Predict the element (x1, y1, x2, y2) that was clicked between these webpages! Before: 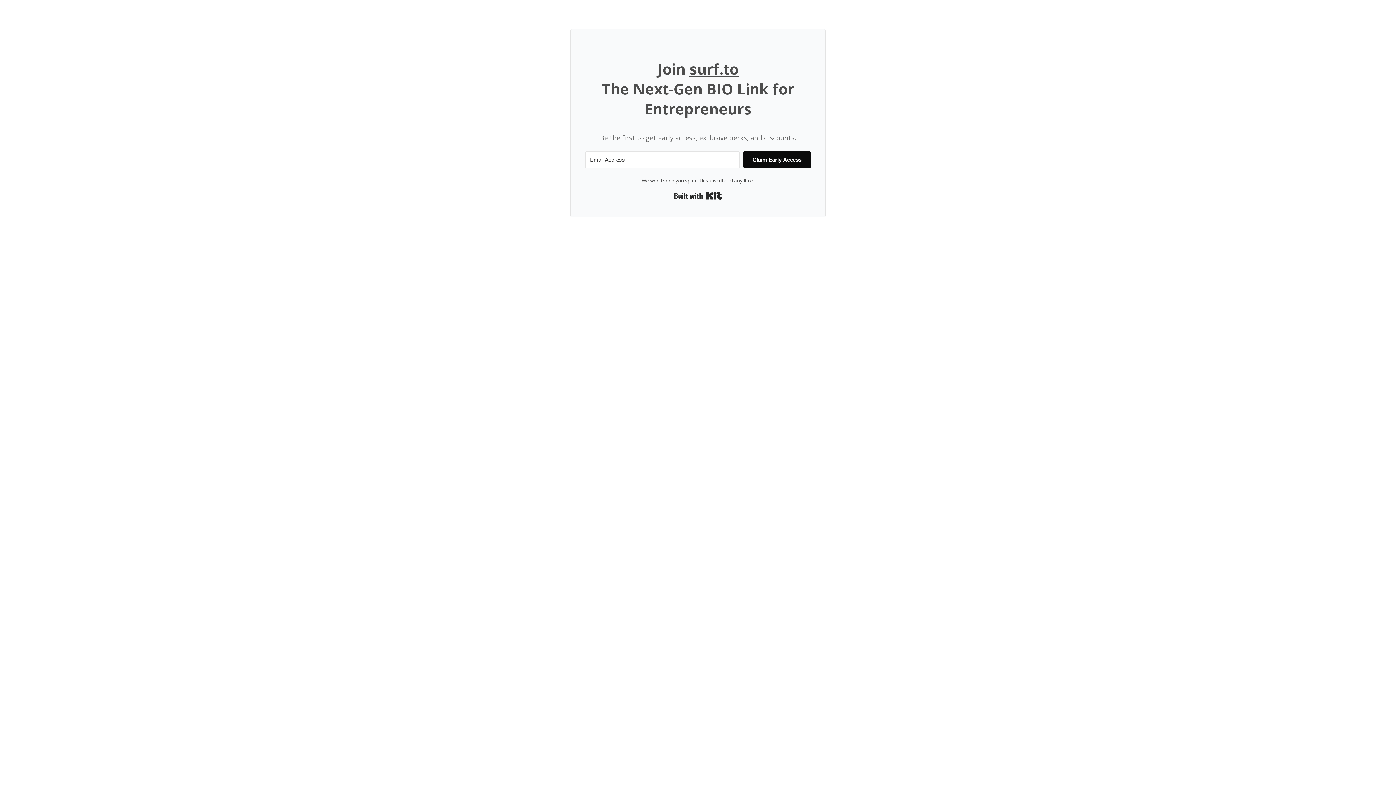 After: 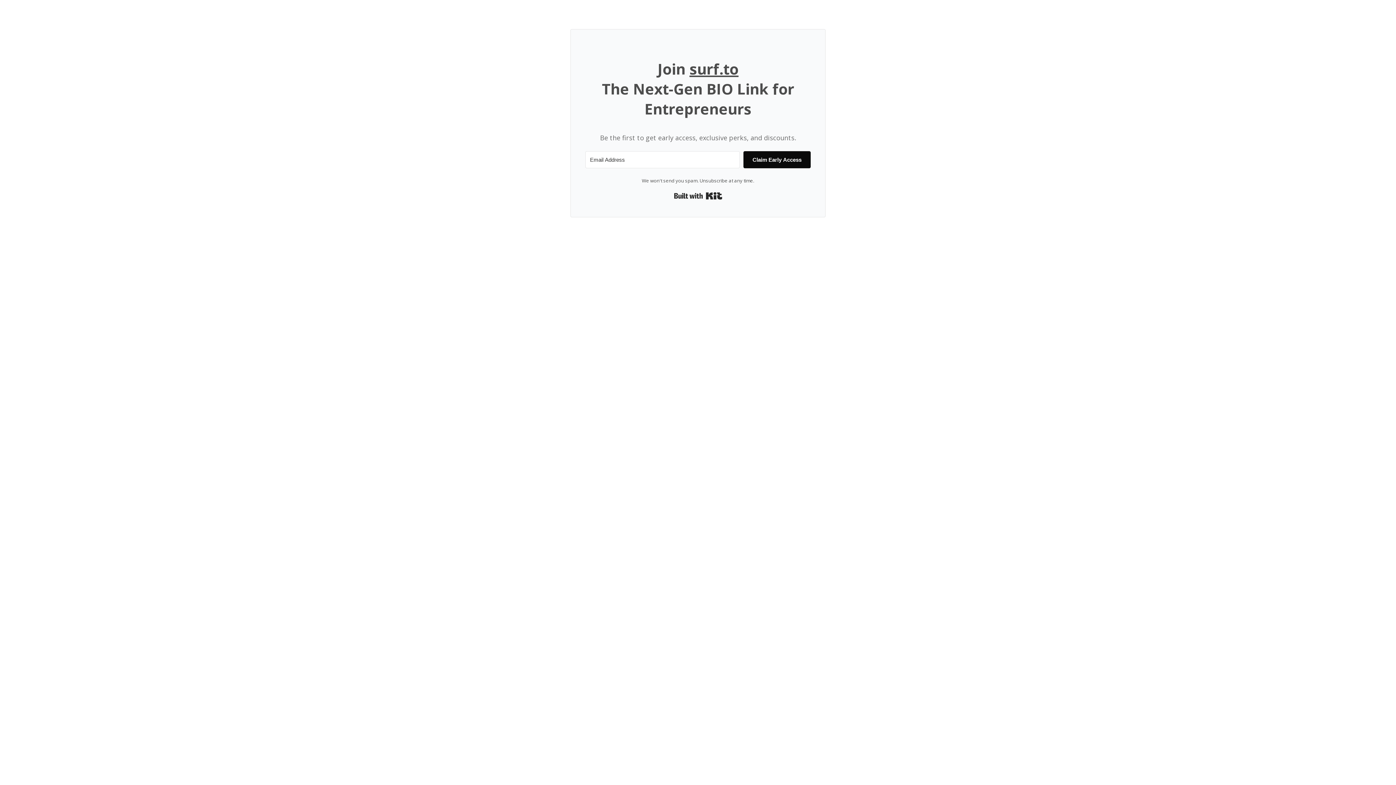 Action: label: Claim Early Access bbox: (743, 151, 810, 168)